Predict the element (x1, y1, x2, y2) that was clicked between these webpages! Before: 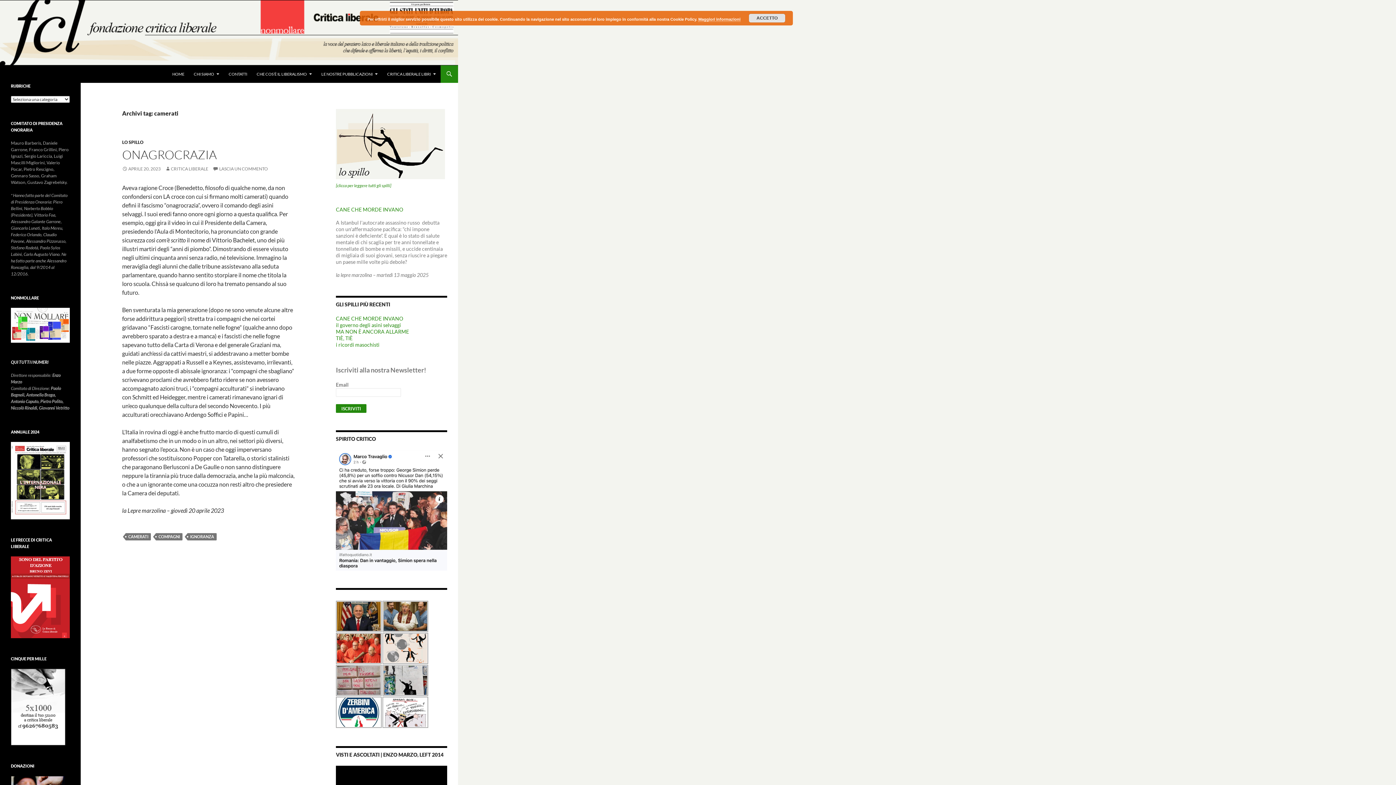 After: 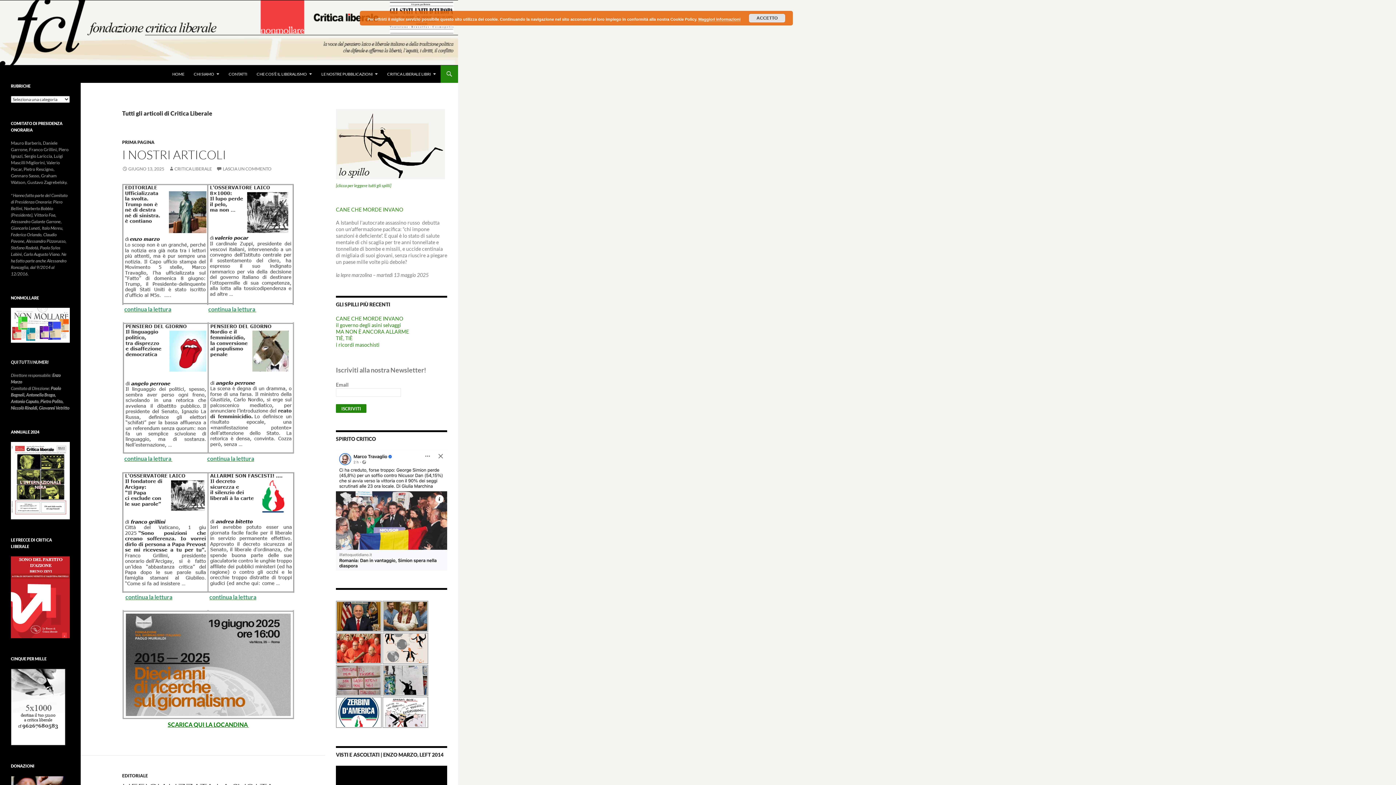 Action: bbox: (165, 166, 208, 171) label: CRITICA LIBERALE